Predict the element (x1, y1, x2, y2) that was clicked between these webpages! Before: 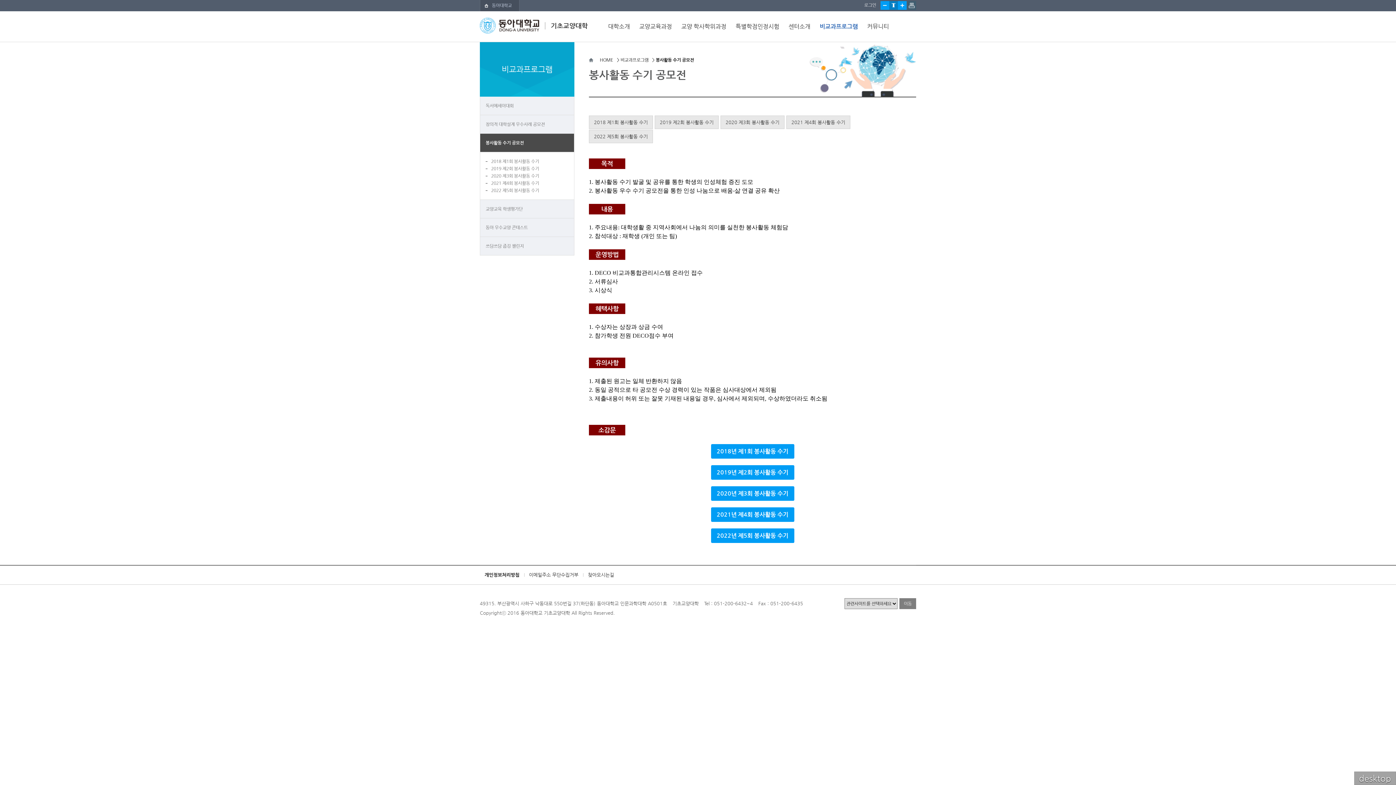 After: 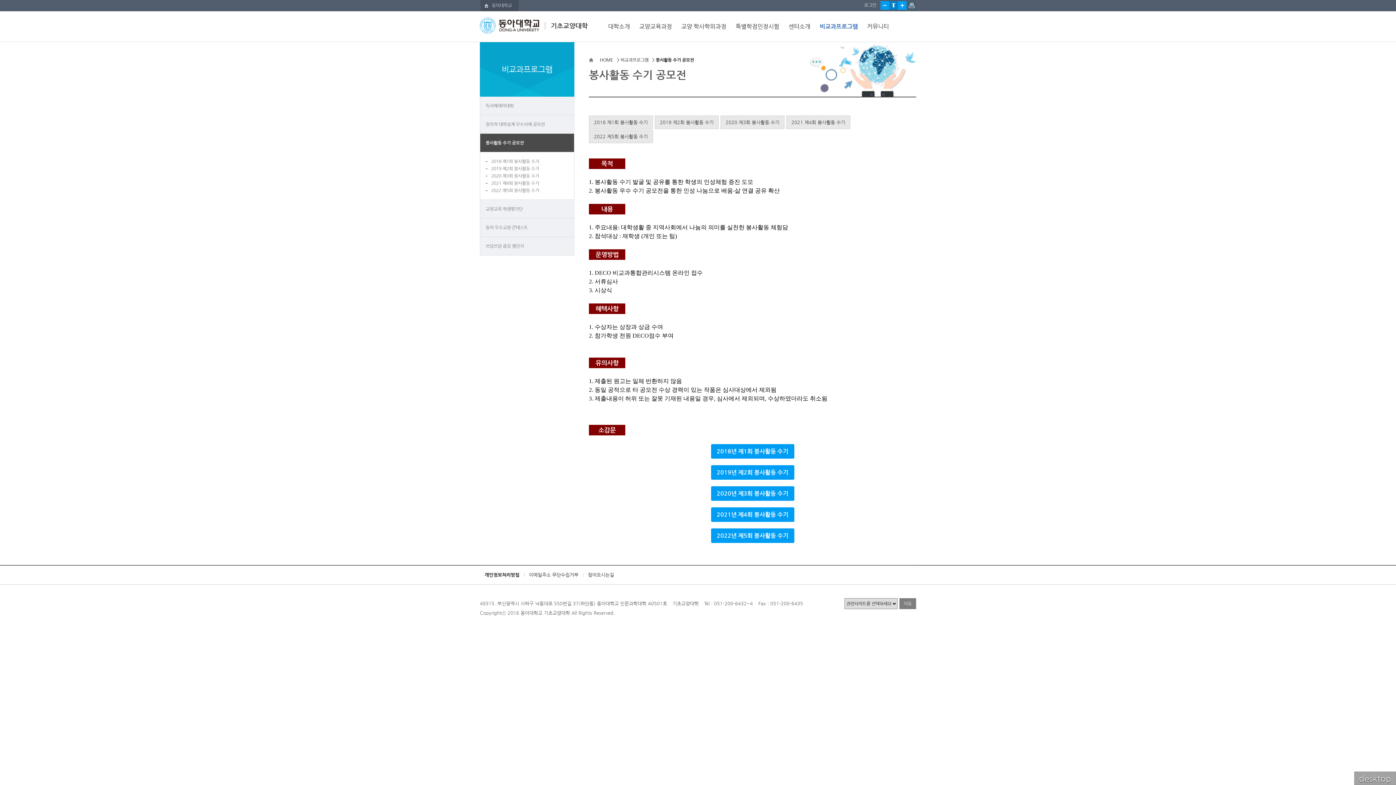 Action: bbox: (480, 133, 574, 152) label: 봉사활동 수기 공모전